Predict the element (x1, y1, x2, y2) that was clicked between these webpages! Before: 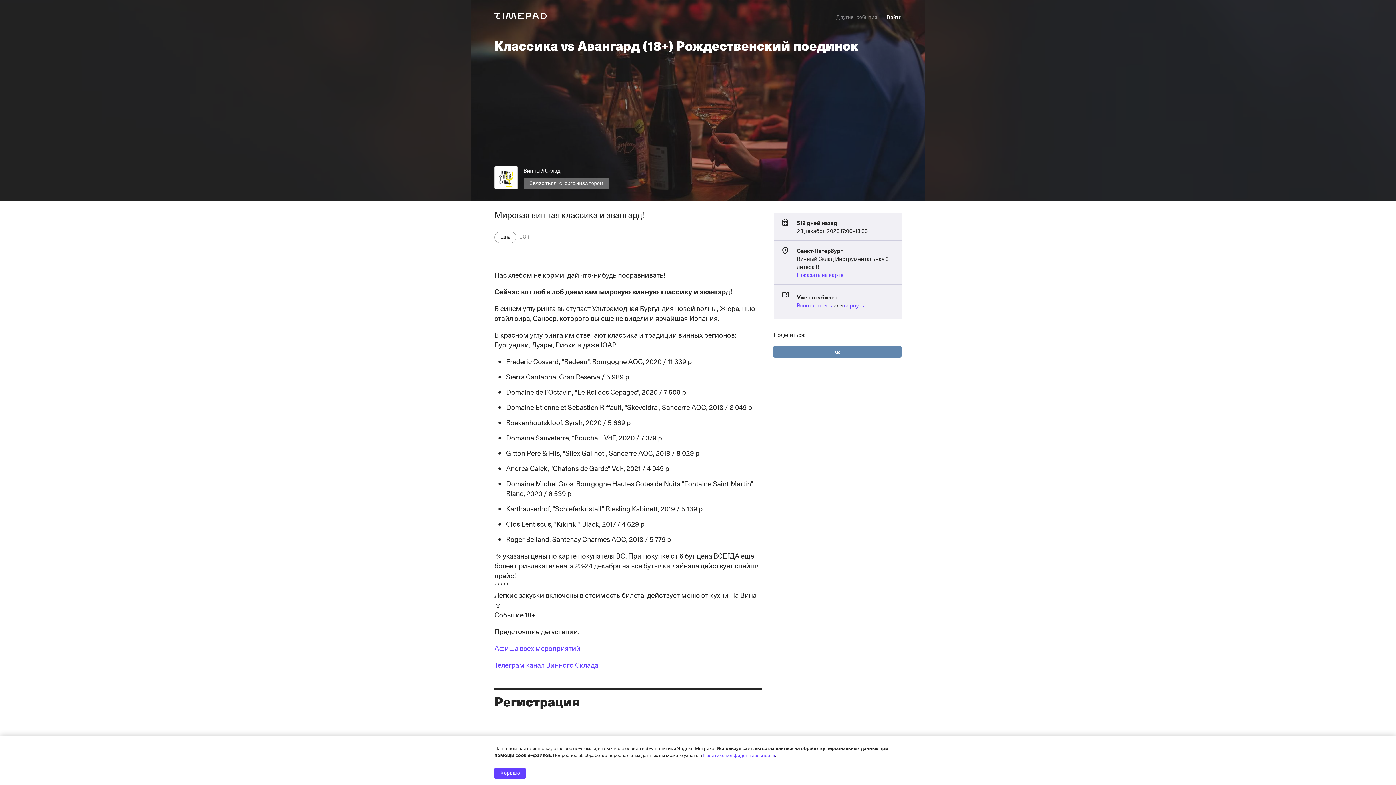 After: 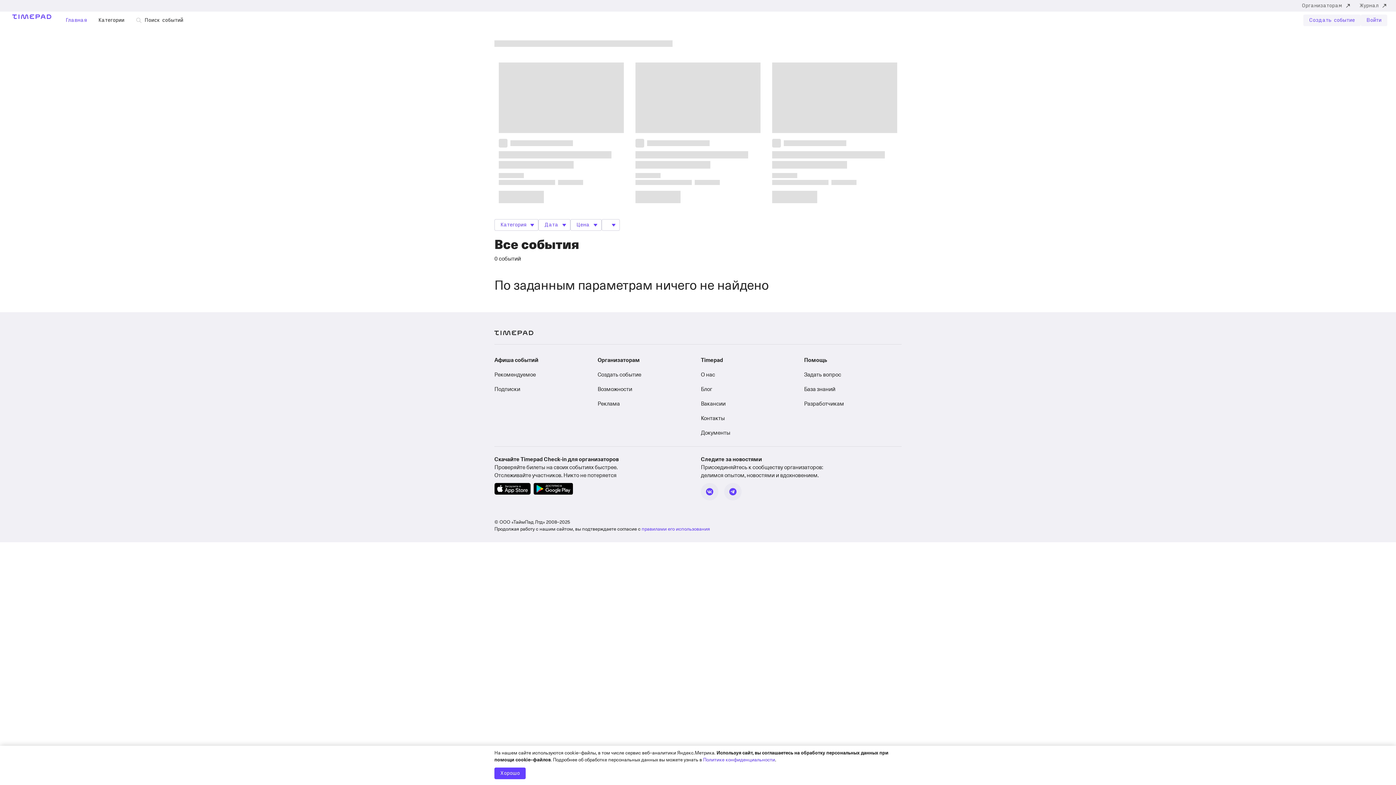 Action: label: Другие события bbox: (836, 11, 877, 23)